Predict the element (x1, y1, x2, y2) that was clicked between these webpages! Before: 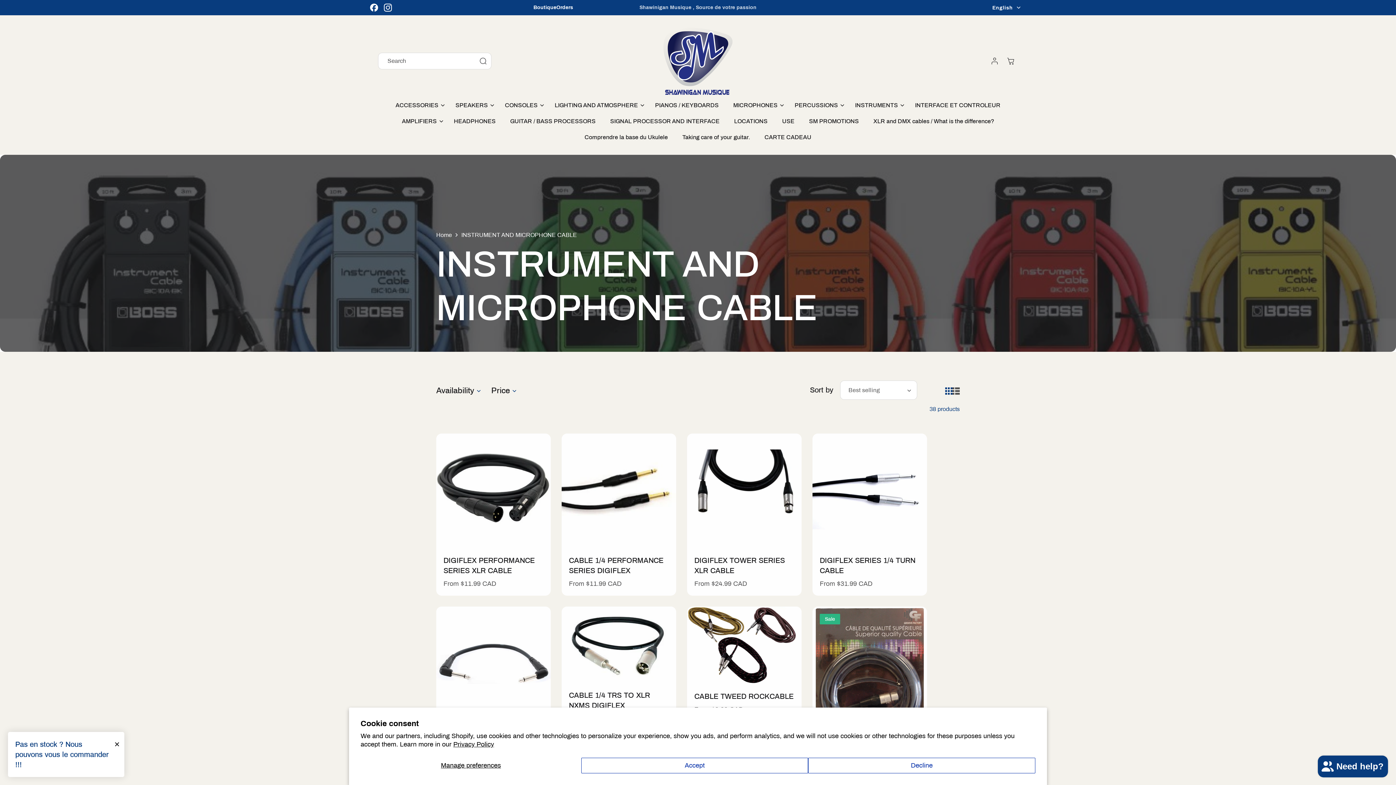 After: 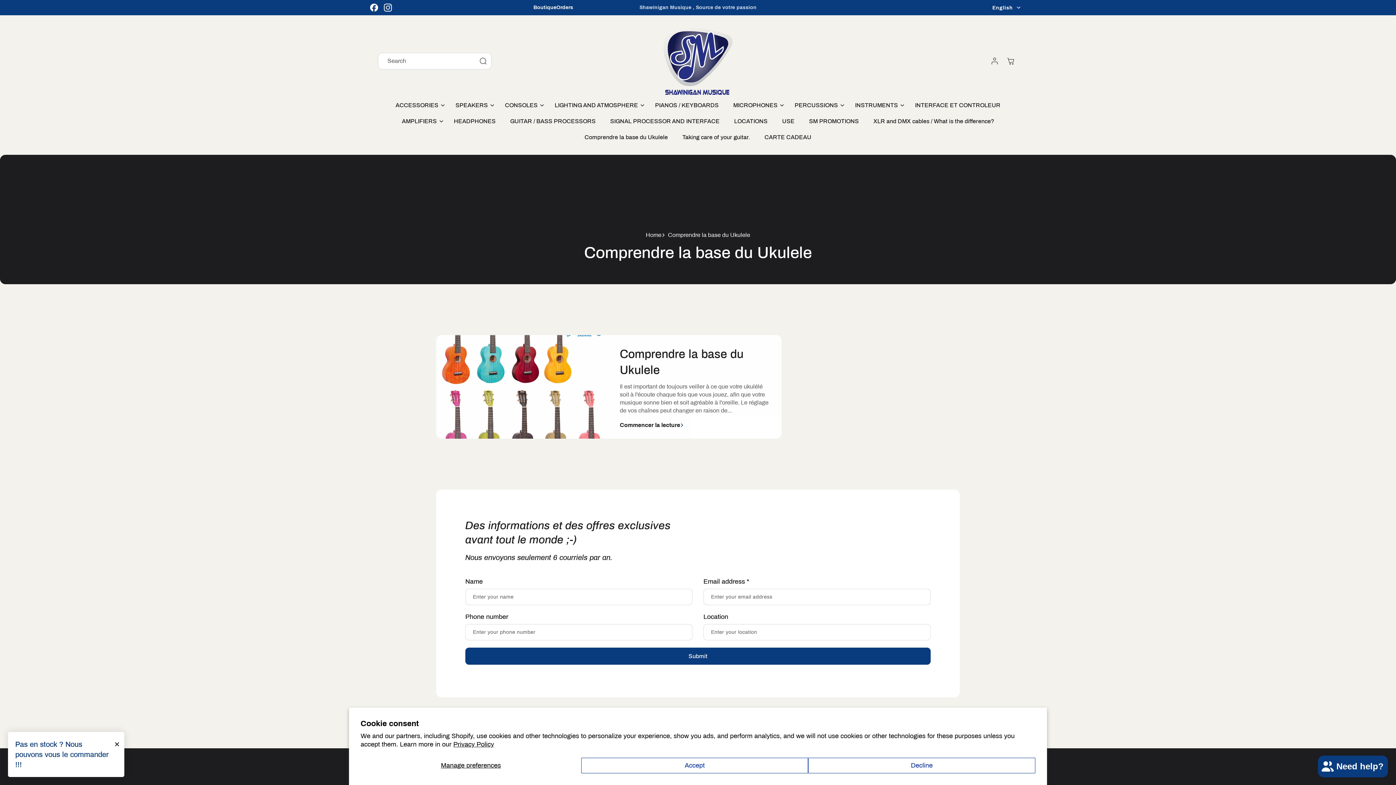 Action: label: Comprendre la base du Ukulele bbox: (577, 129, 675, 145)